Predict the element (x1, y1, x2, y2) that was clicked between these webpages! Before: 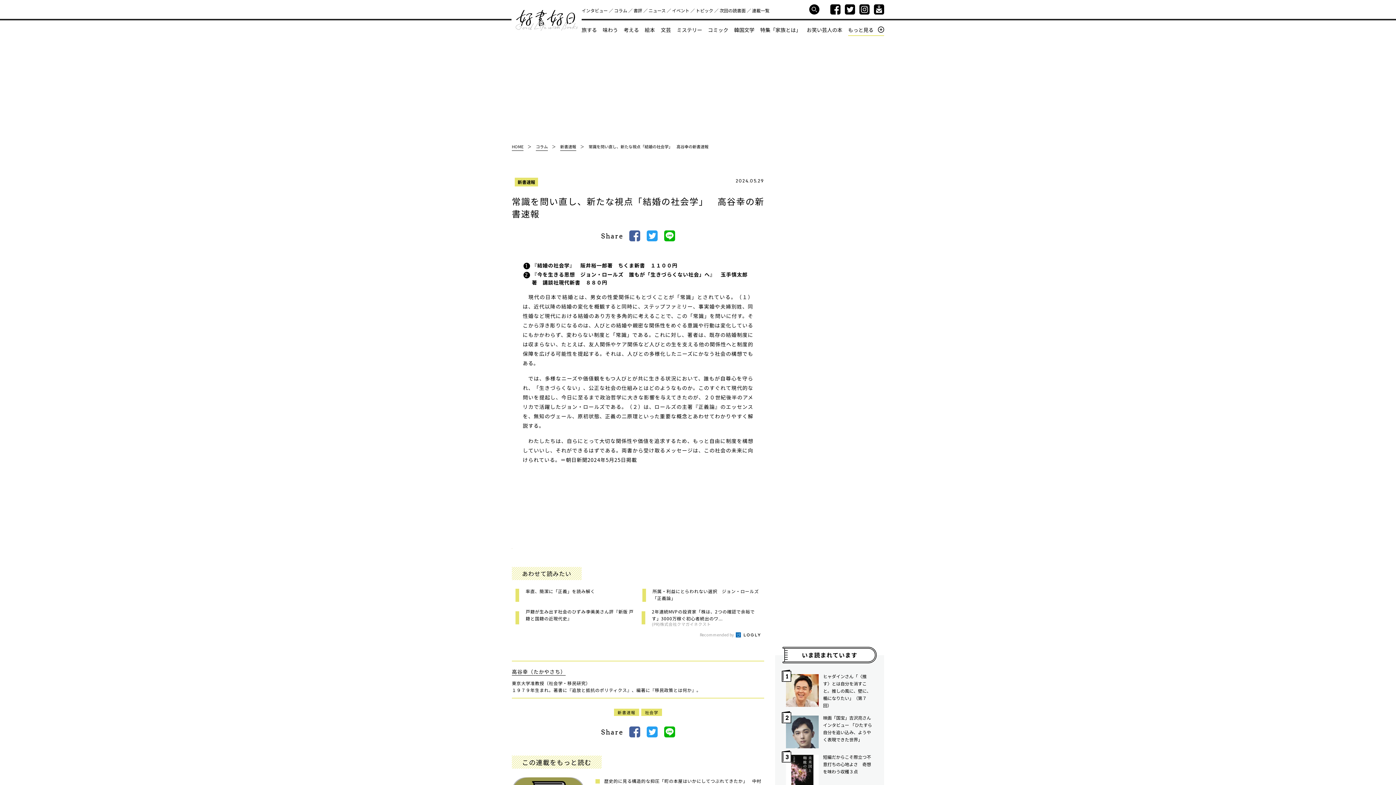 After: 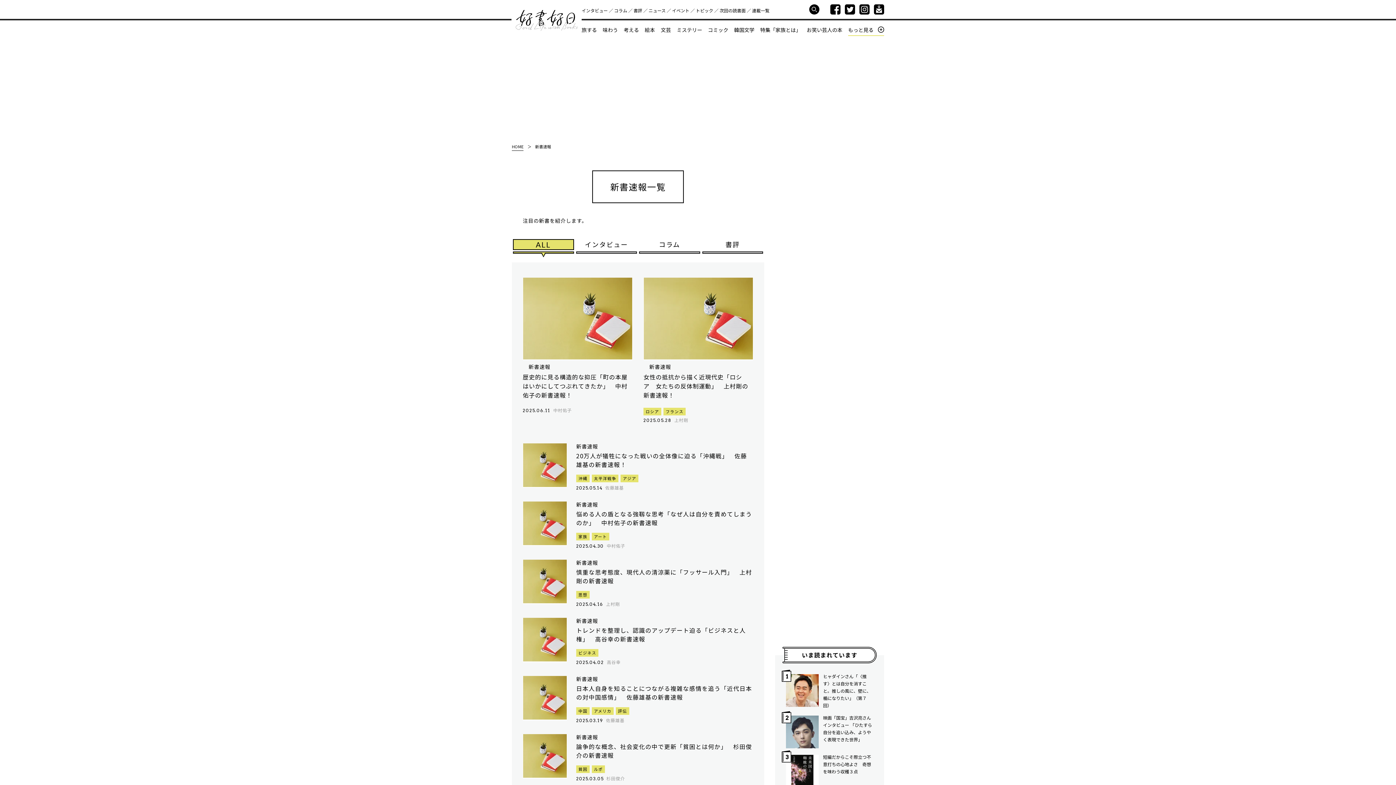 Action: bbox: (560, 144, 576, 149) label: 新書速報